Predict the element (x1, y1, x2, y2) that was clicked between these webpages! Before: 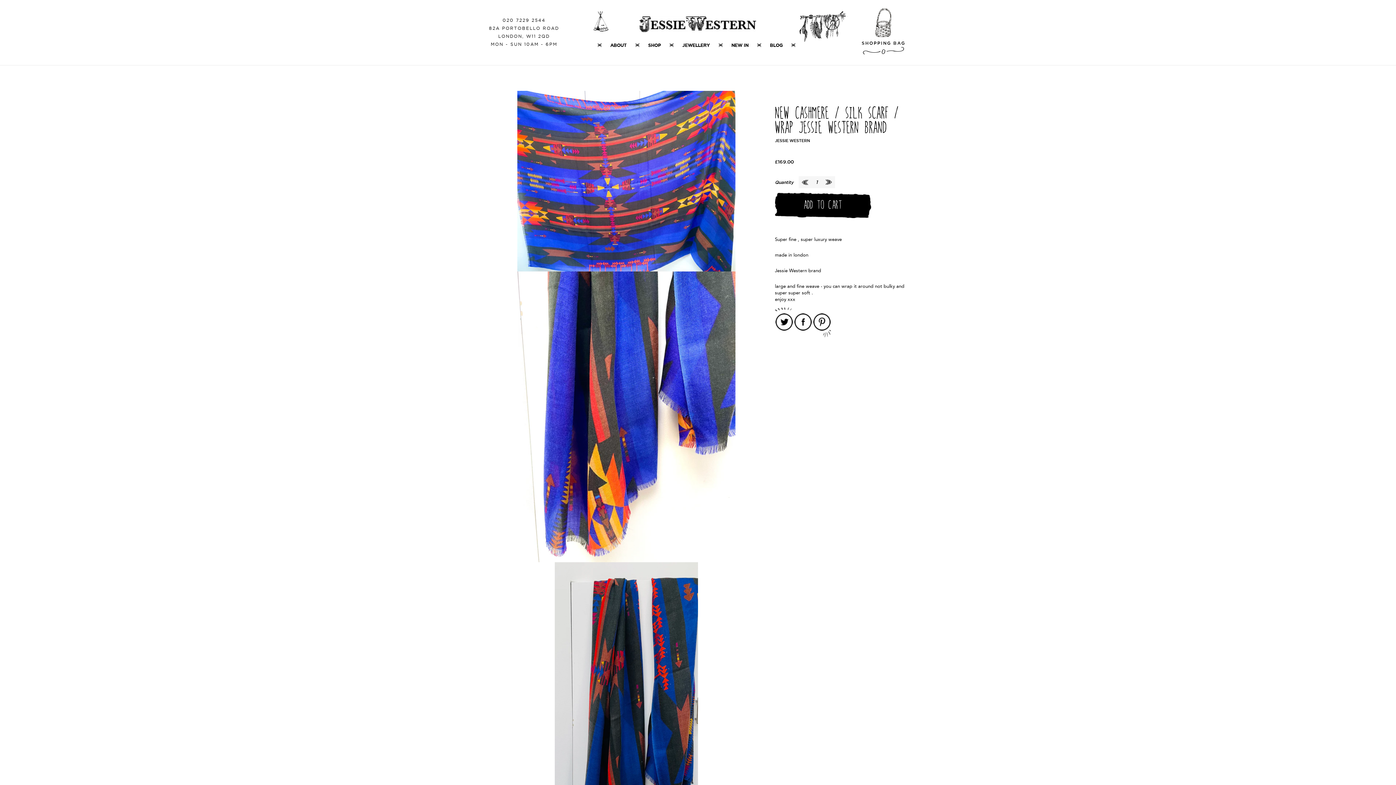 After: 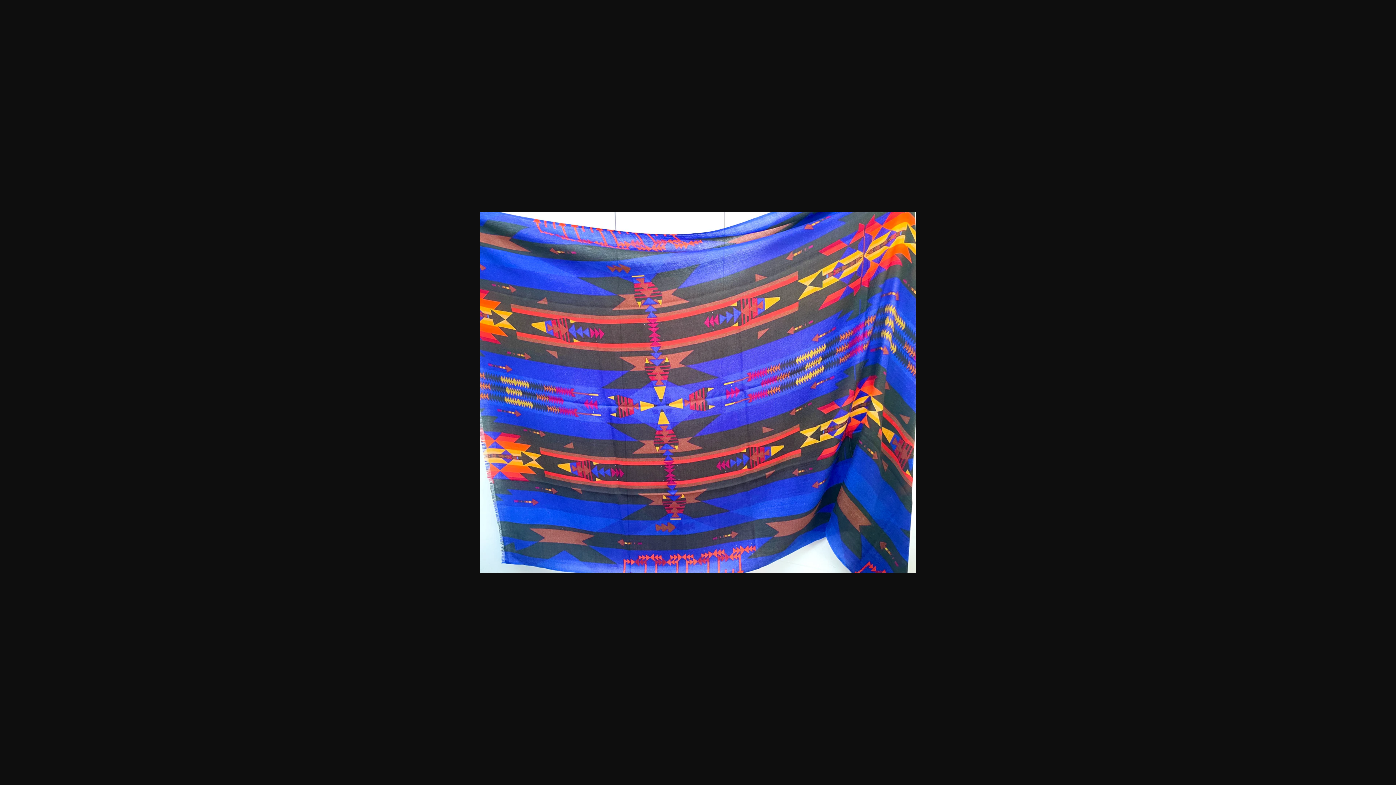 Action: bbox: (517, 265, 735, 270)